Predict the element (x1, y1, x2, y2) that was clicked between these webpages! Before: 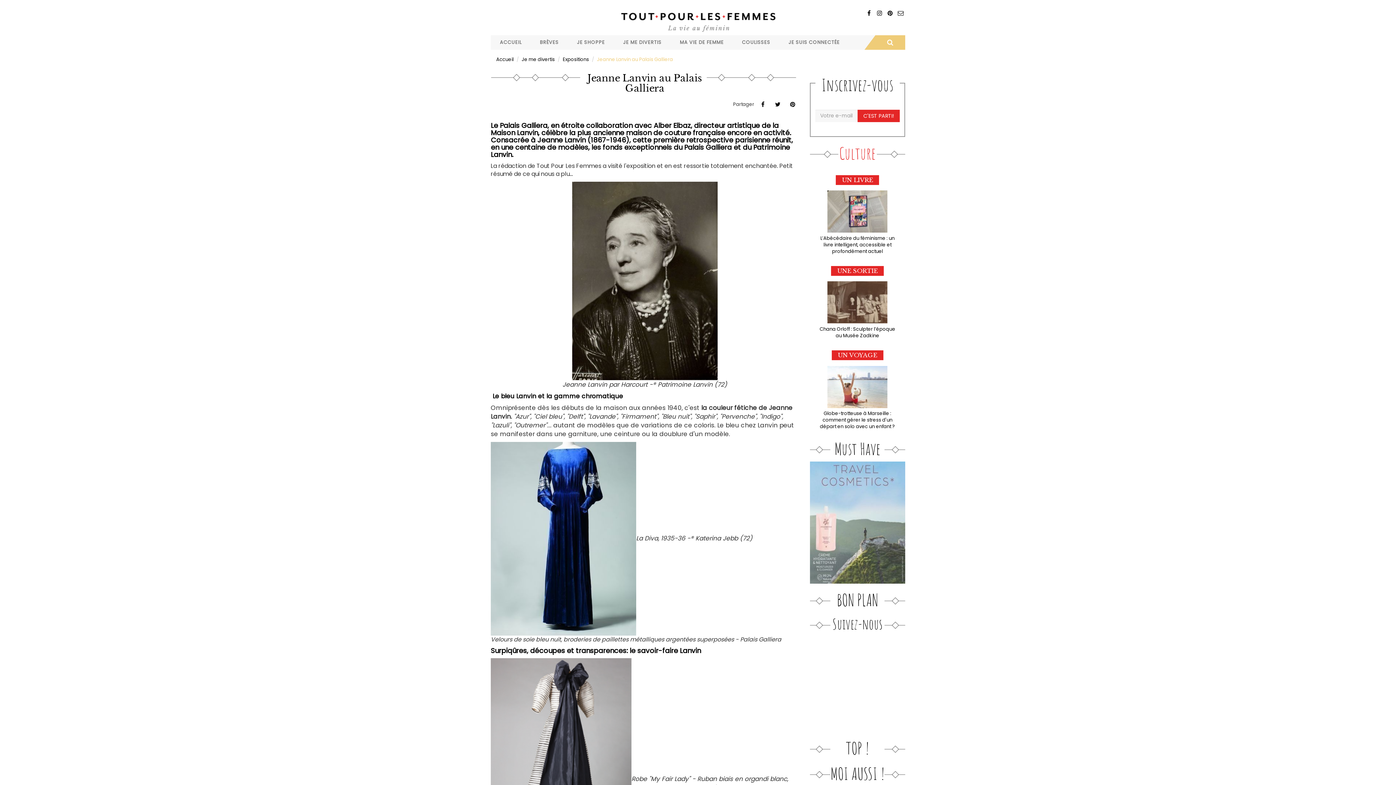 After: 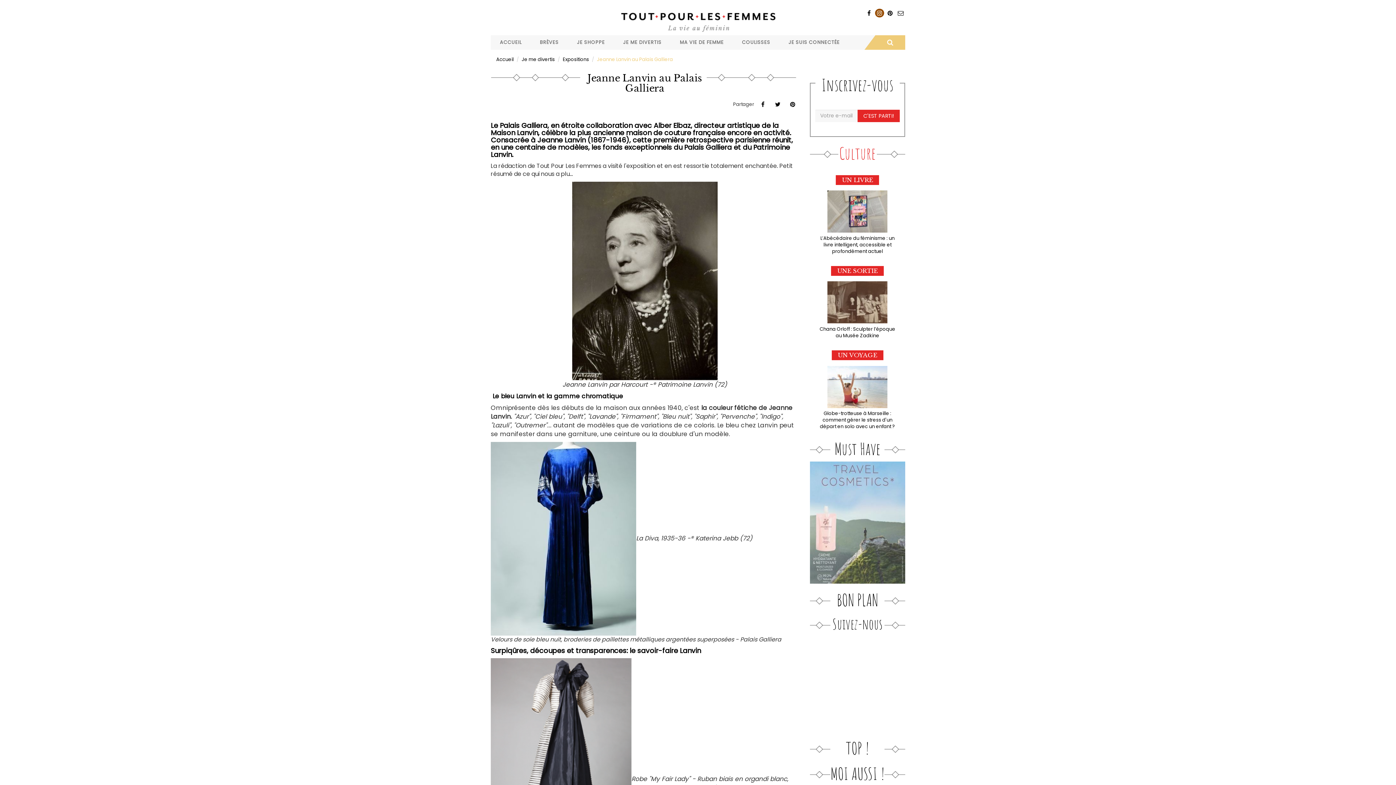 Action: bbox: (875, 8, 884, 17)